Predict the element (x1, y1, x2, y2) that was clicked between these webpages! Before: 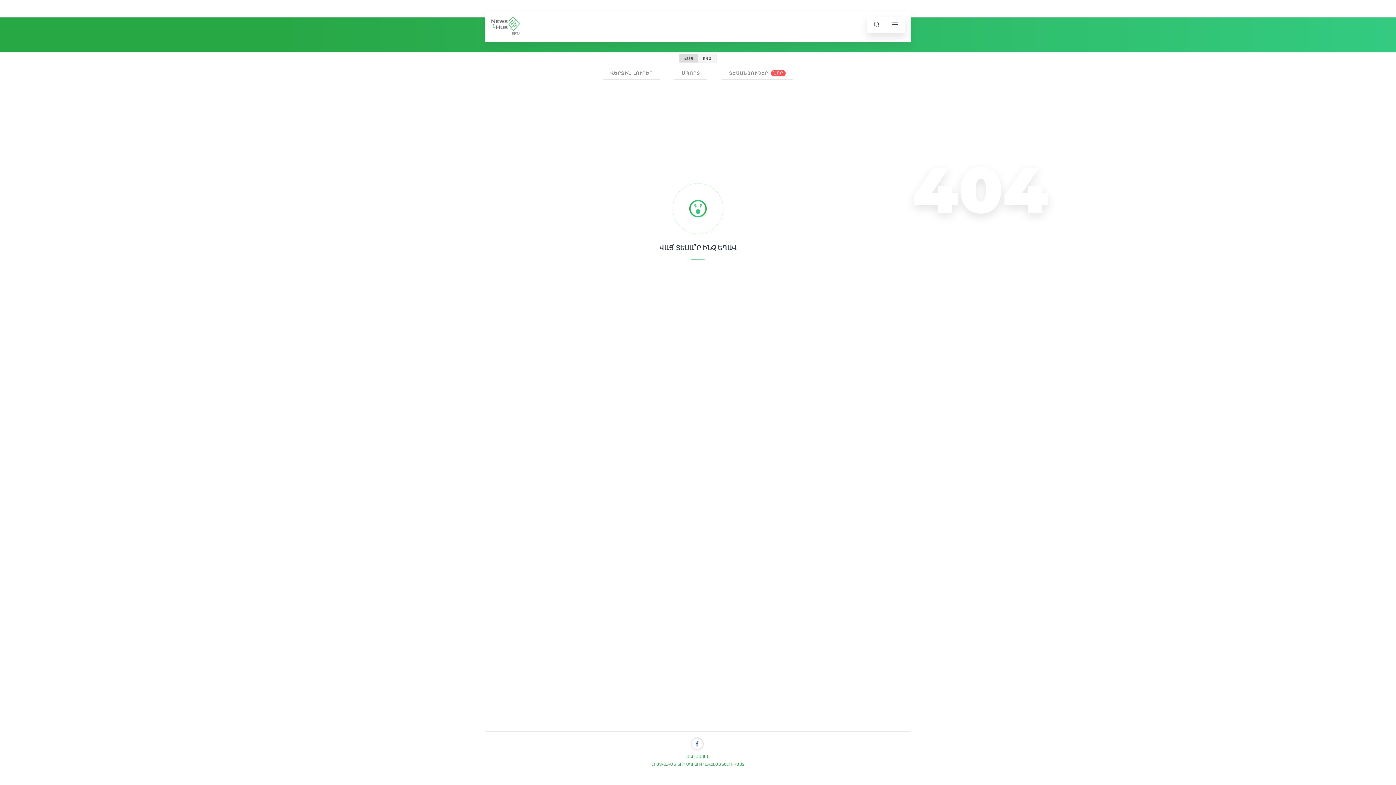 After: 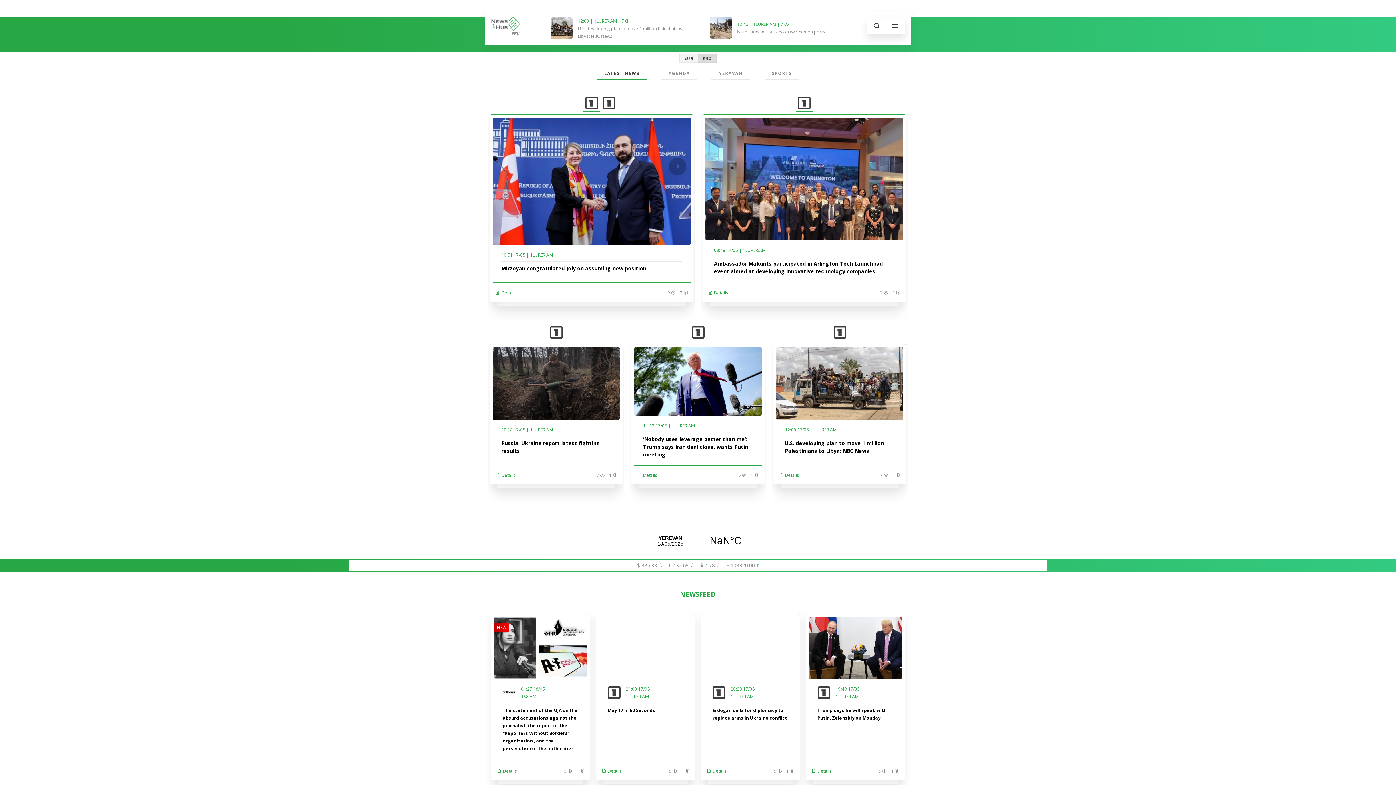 Action: bbox: (698, 53, 716, 62) label: ENG